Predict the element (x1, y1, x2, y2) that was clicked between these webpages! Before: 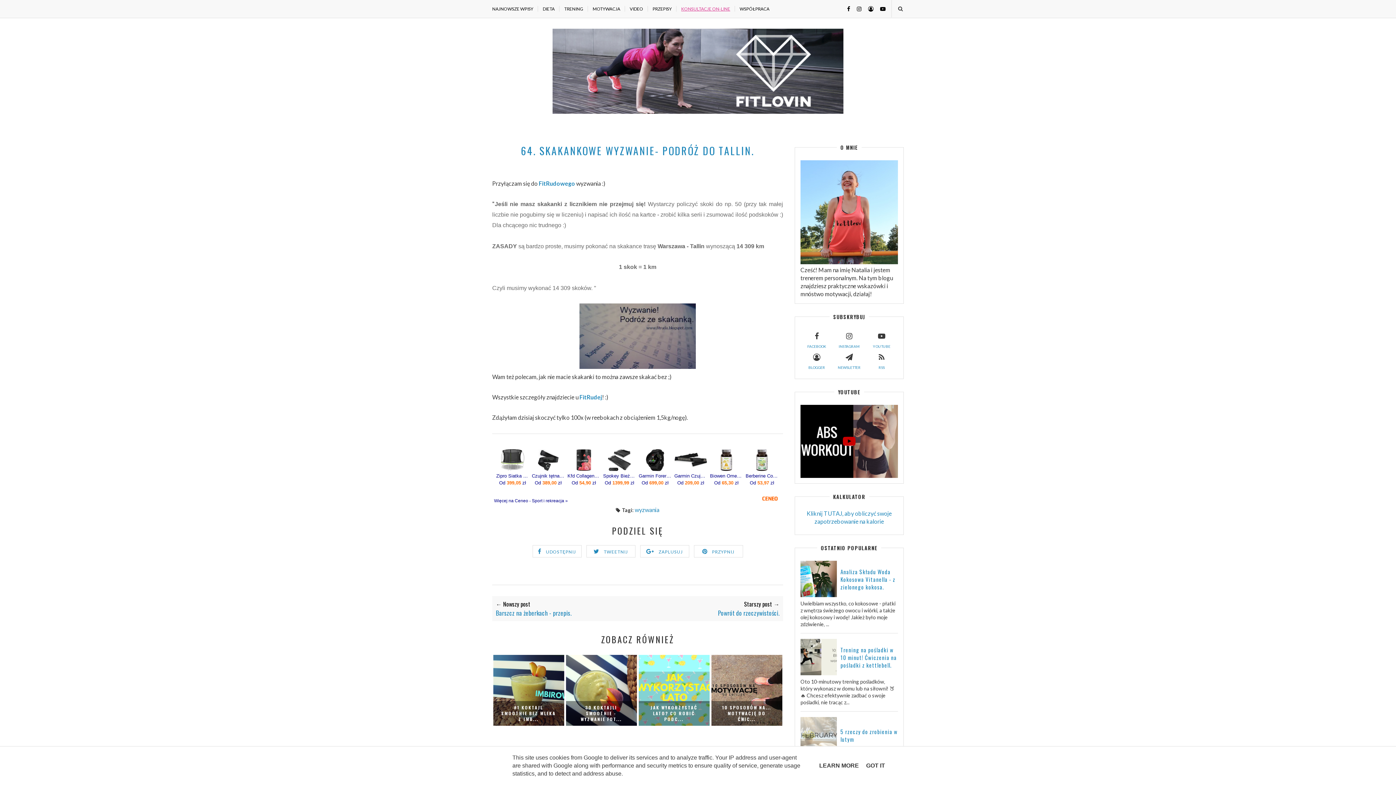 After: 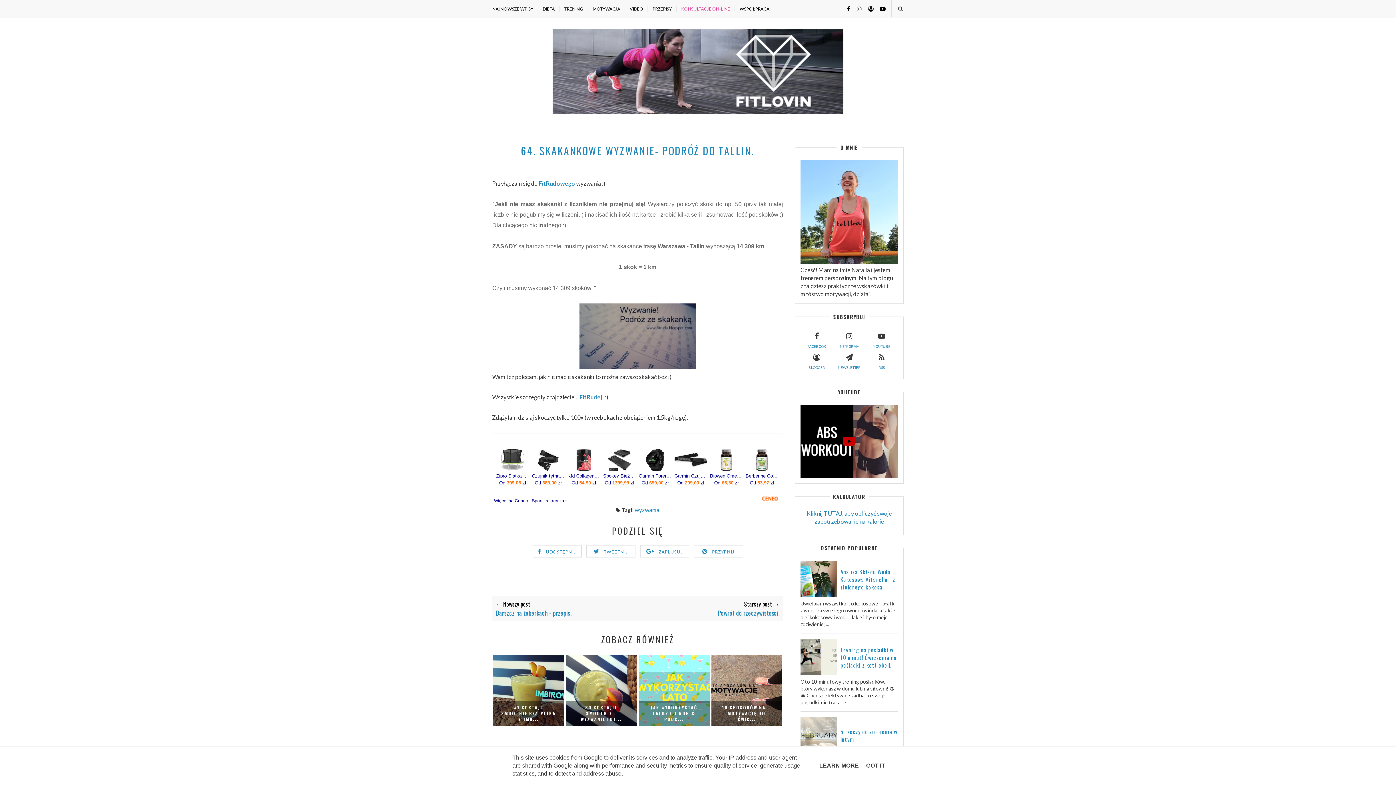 Action: bbox: (496, 473, 529, 478) label: Zipro Siatka Ochronna 10Ft 312Cm Pumpkin